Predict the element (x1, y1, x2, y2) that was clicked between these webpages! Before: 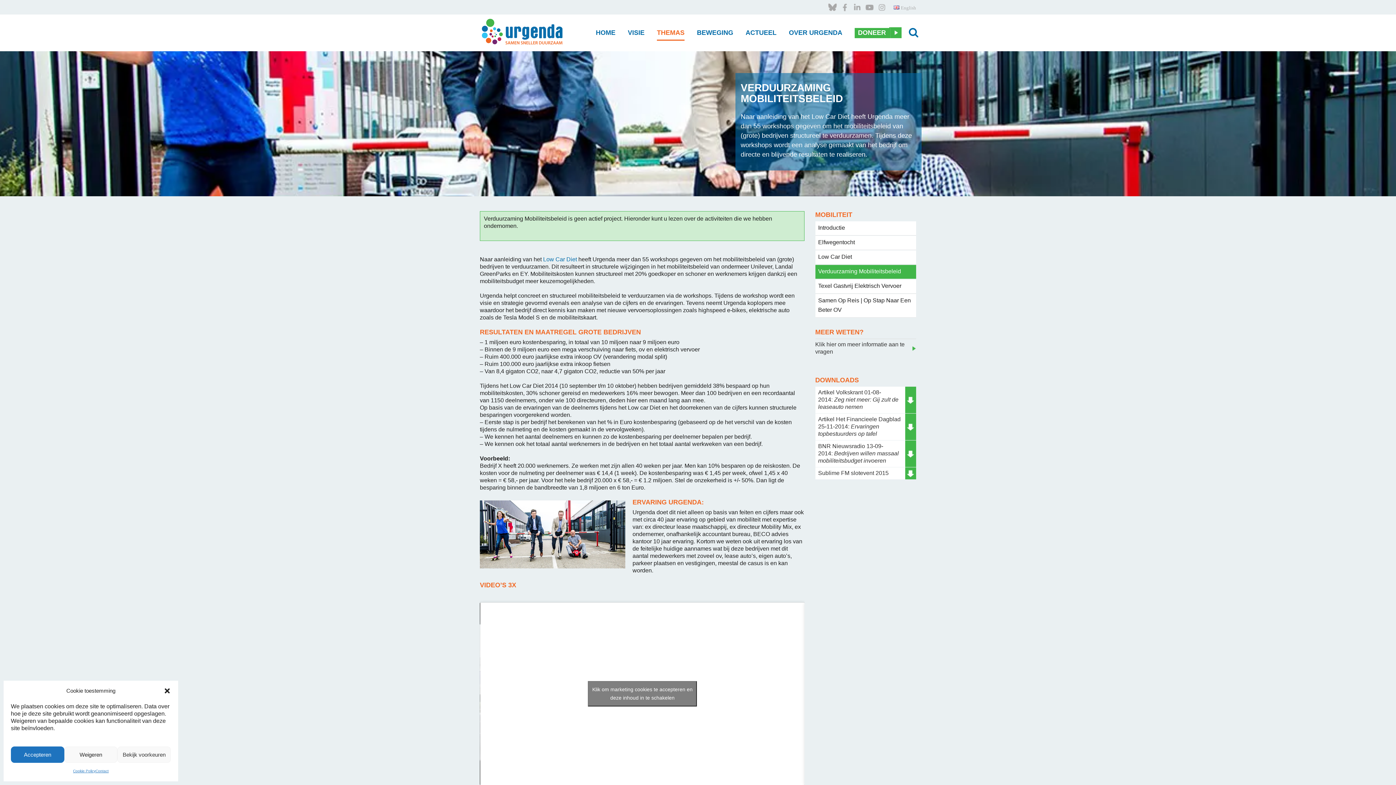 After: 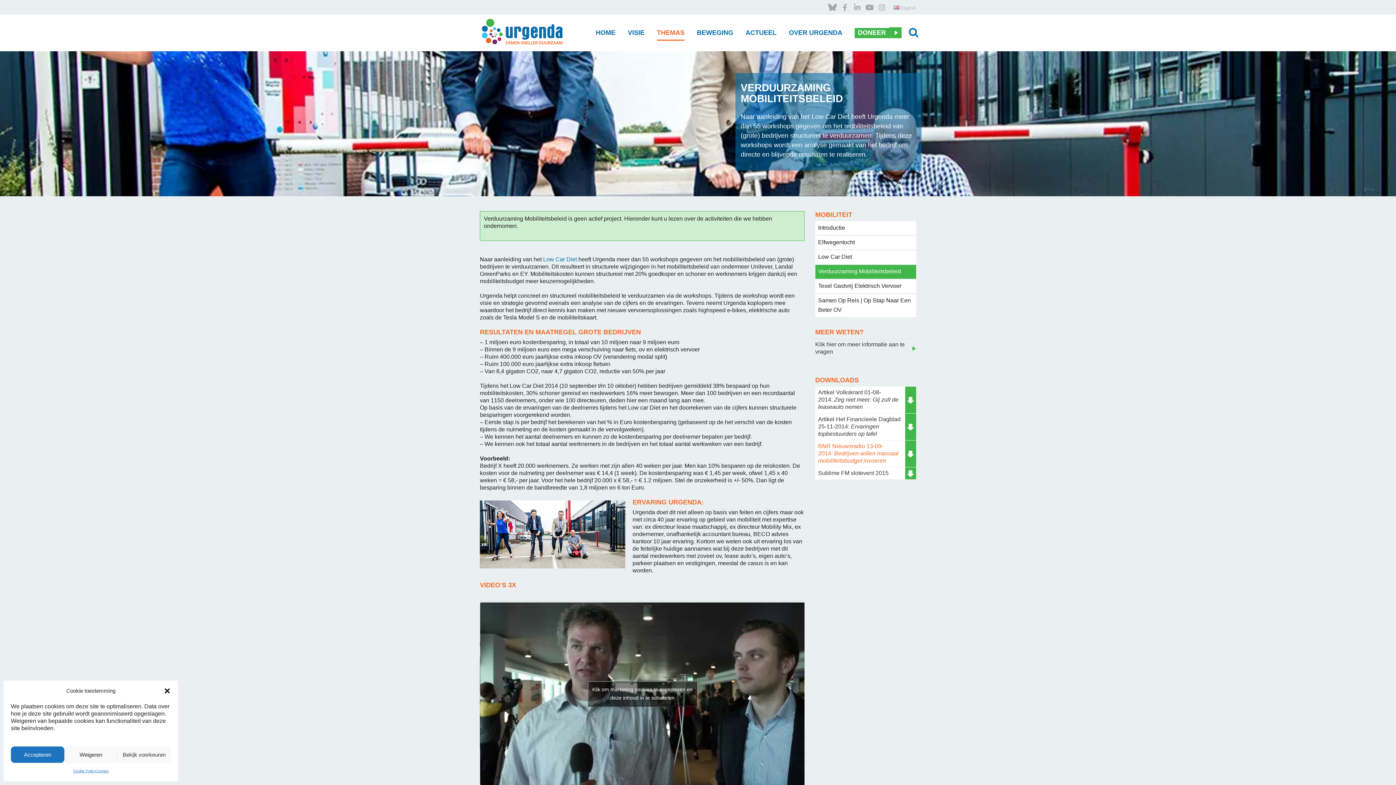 Action: label: BNR Nieuwsradio 13-09-2014: Bedrijven willen massaal mobiliteitsbudget invoeren bbox: (815, 440, 916, 467)